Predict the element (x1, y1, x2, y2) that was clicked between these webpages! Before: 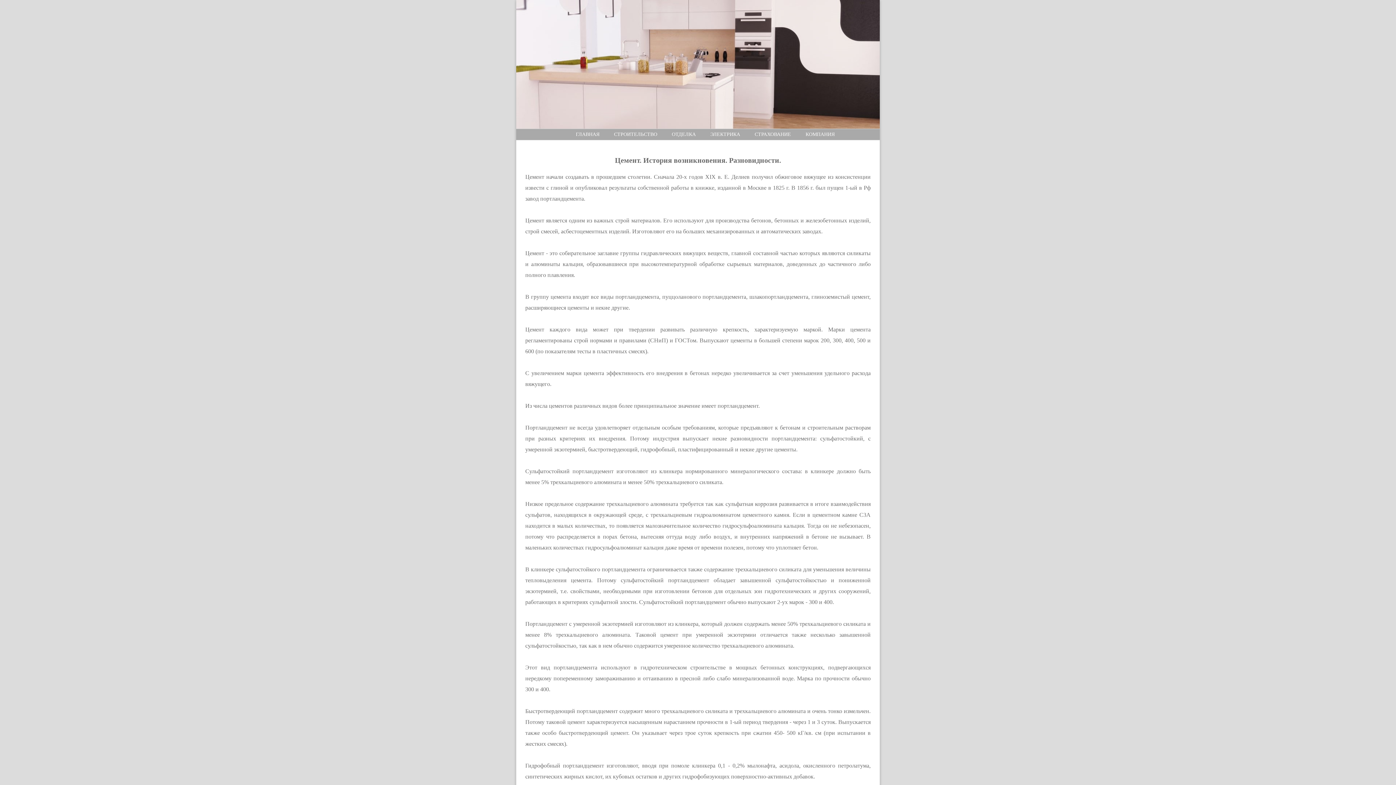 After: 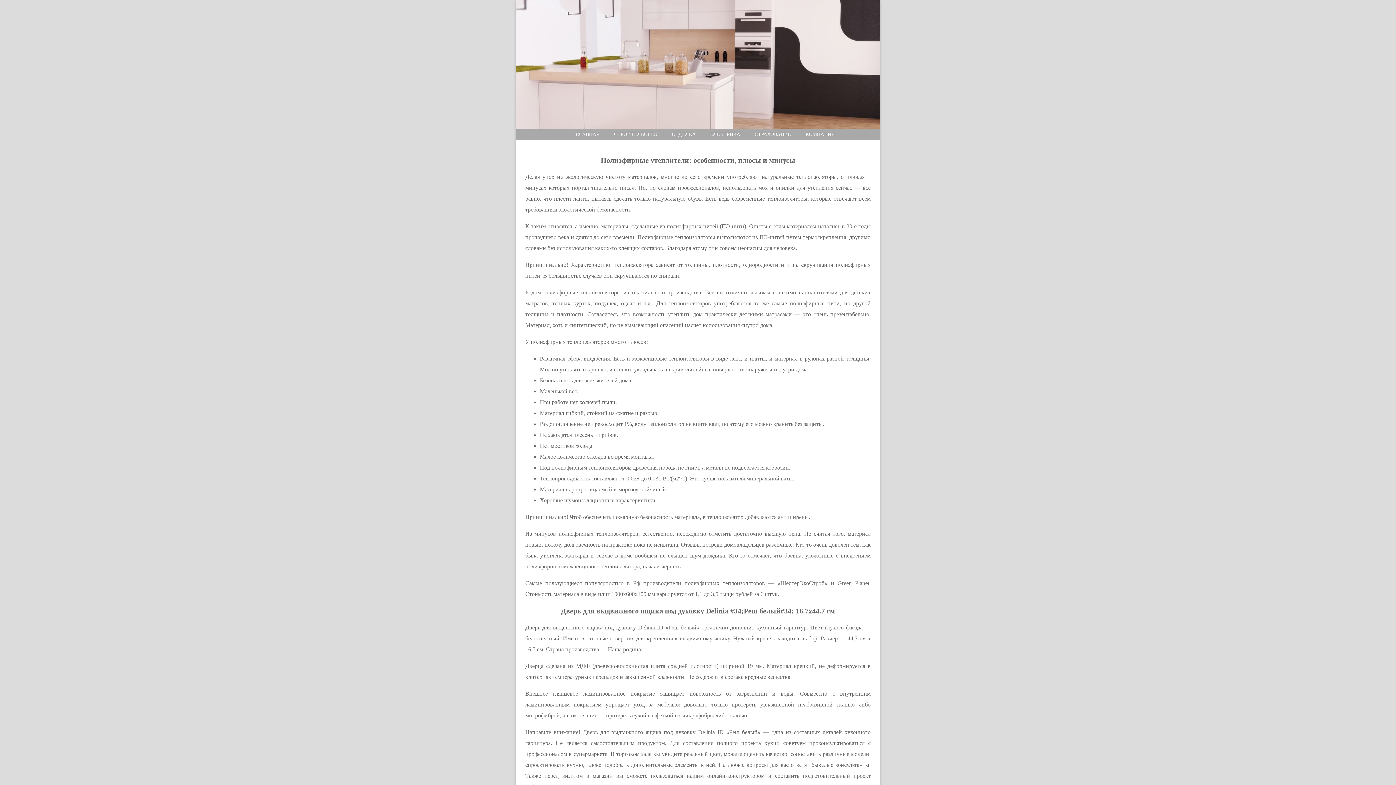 Action: label: ГЛАВНАЯ bbox: (576, 131, 599, 137)